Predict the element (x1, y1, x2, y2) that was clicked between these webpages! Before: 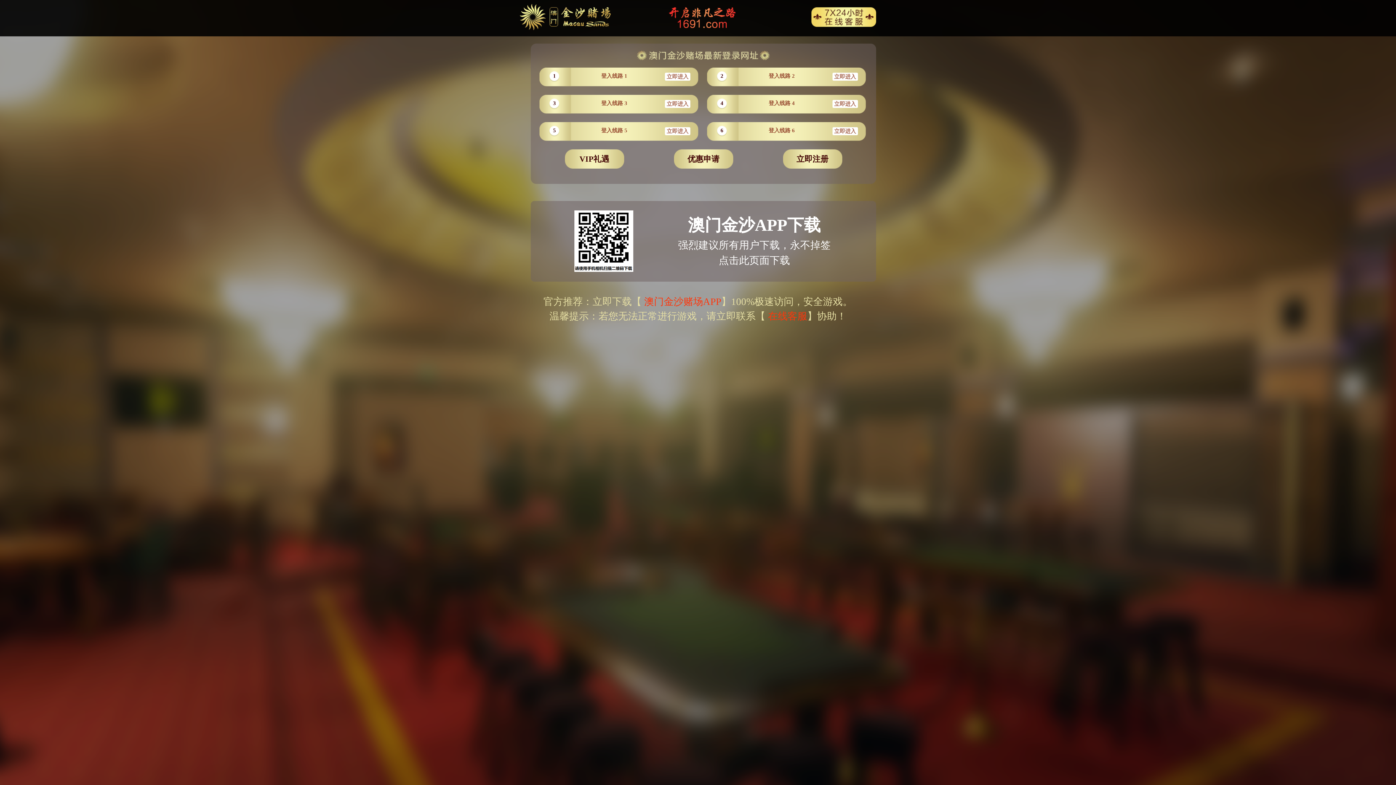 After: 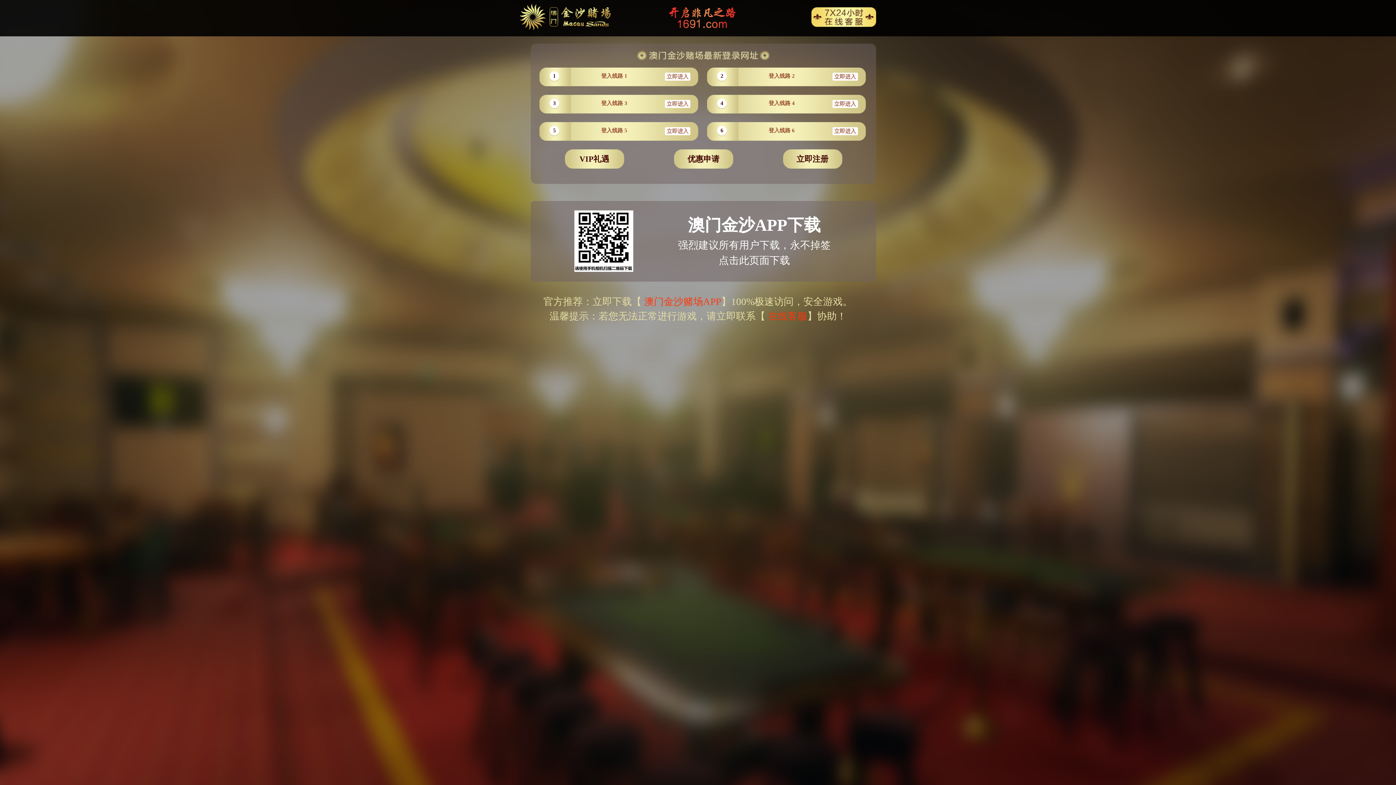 Action: bbox: (641, 296, 721, 307) label:  澳门金沙赌场APP